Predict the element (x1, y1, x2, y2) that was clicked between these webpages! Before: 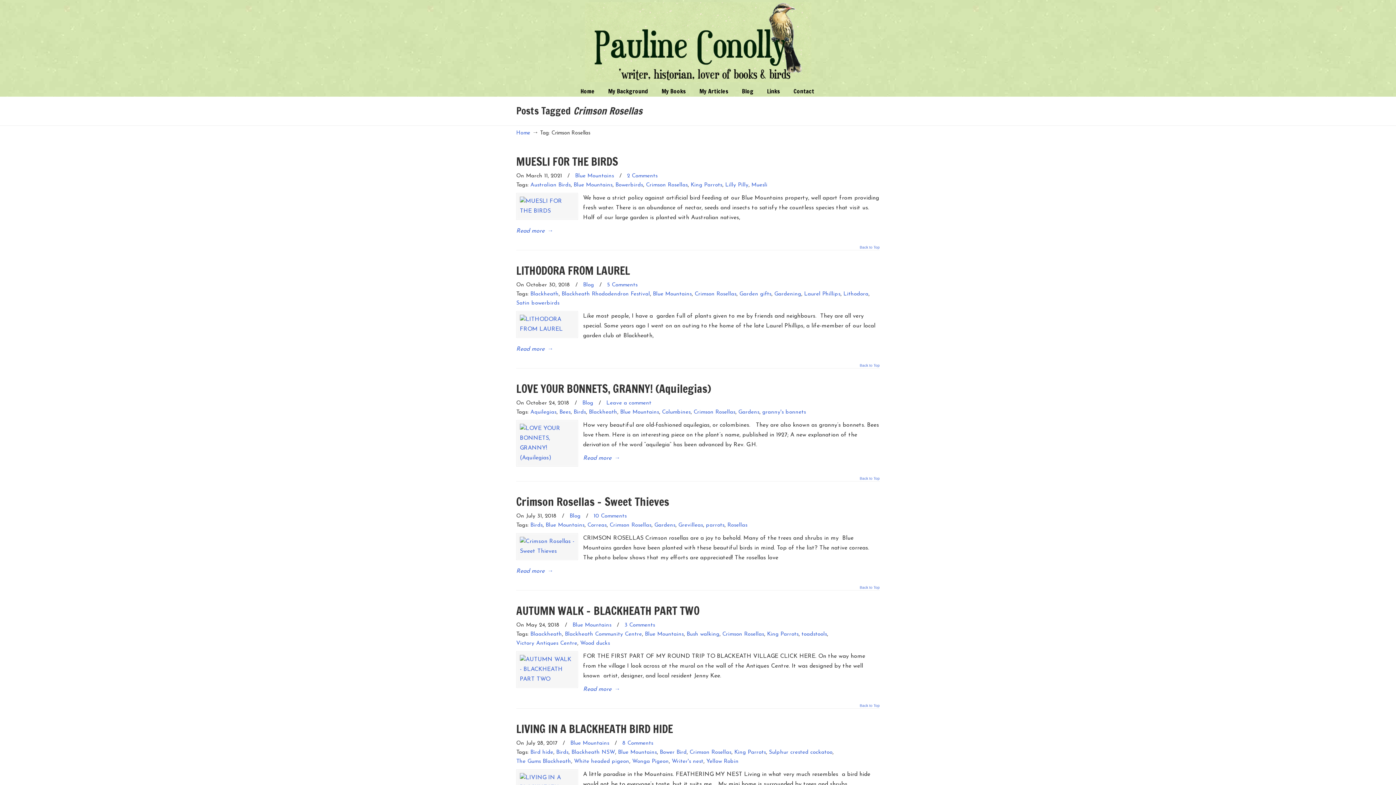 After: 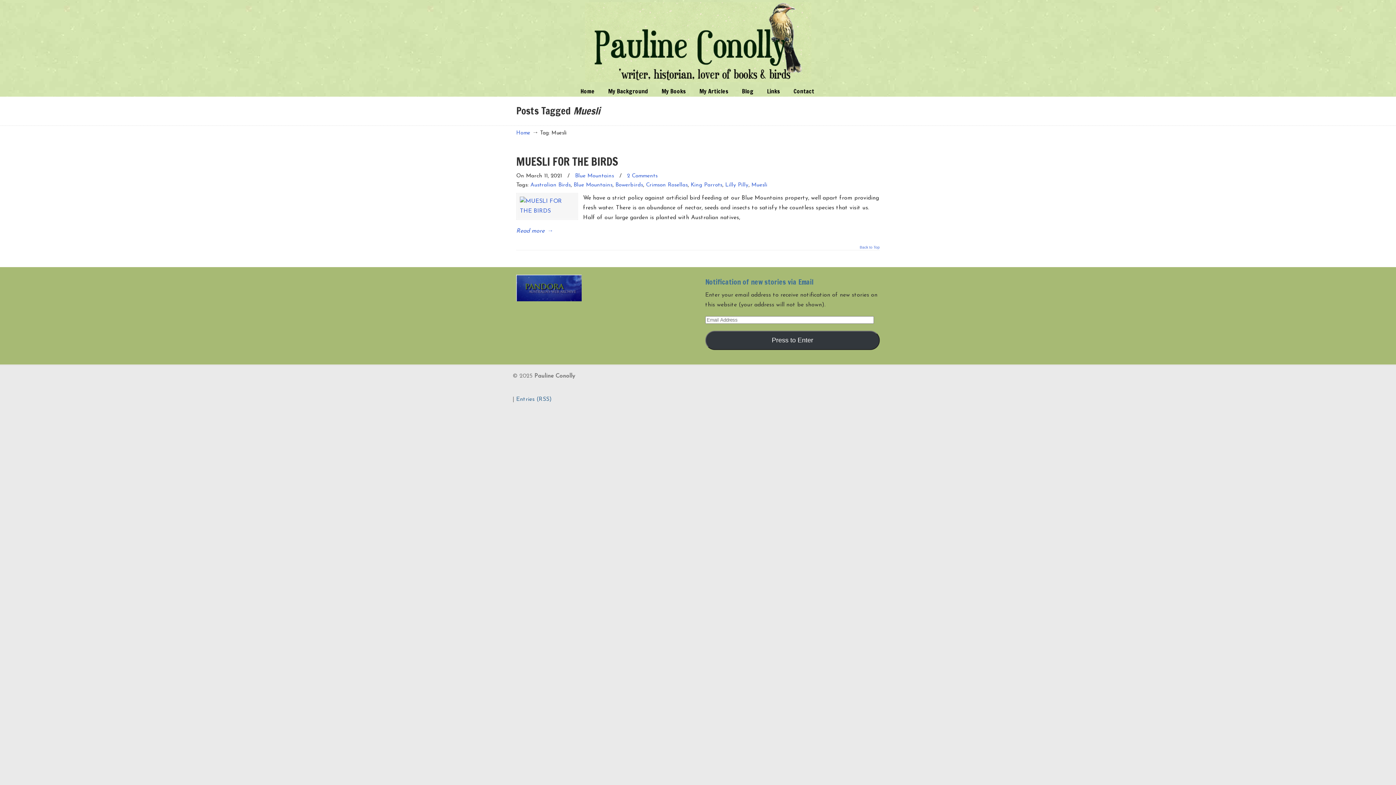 Action: bbox: (751, 180, 767, 189) label: Muesli